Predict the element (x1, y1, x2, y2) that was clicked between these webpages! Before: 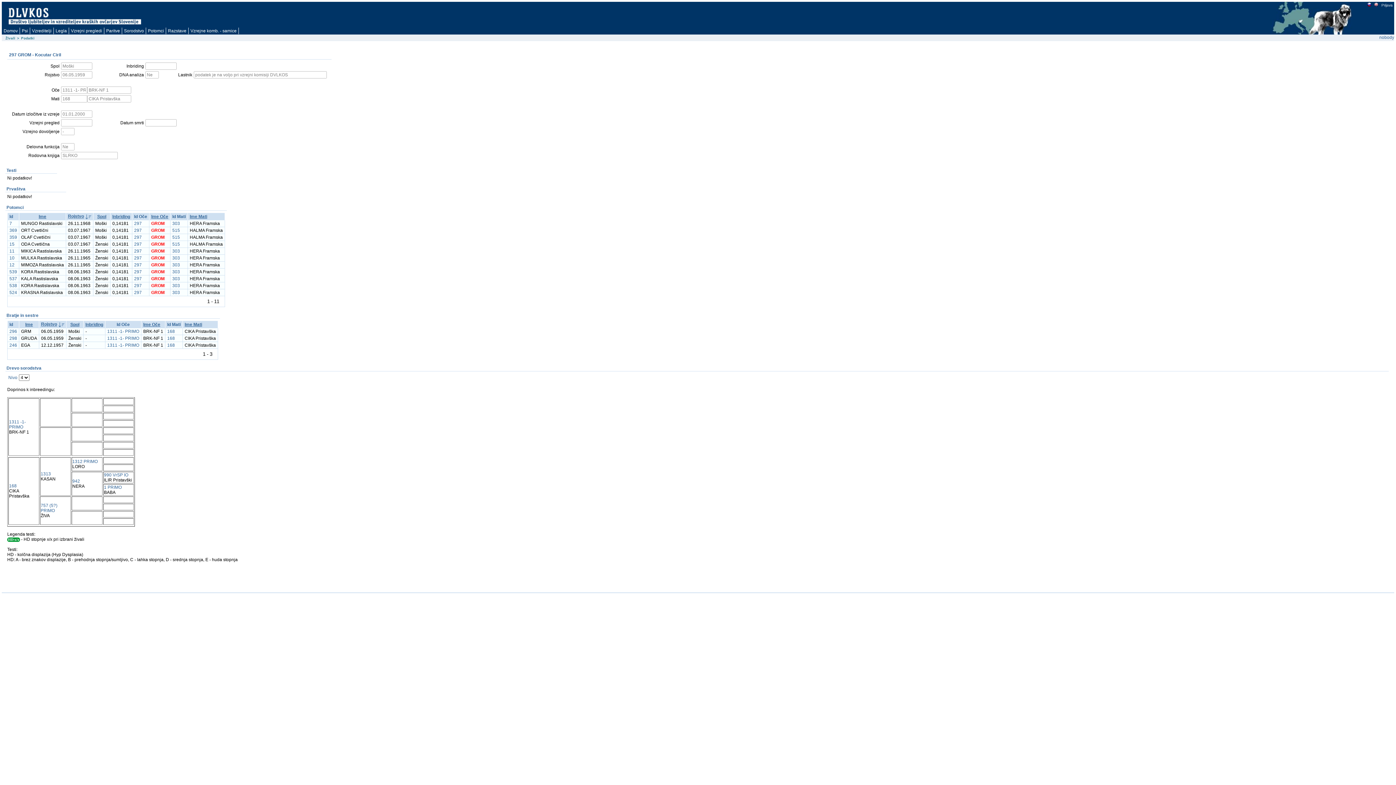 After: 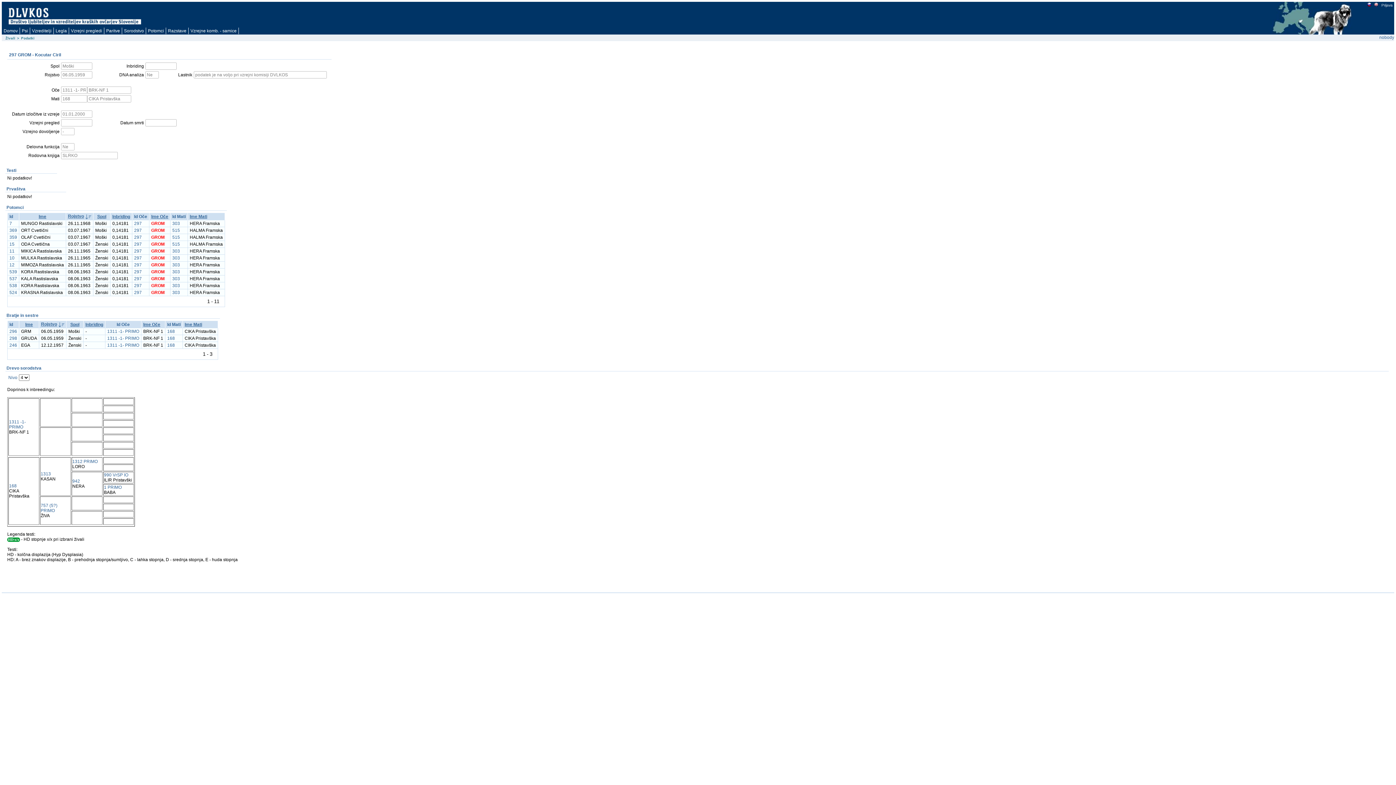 Action: label: 297 bbox: (134, 228, 141, 233)